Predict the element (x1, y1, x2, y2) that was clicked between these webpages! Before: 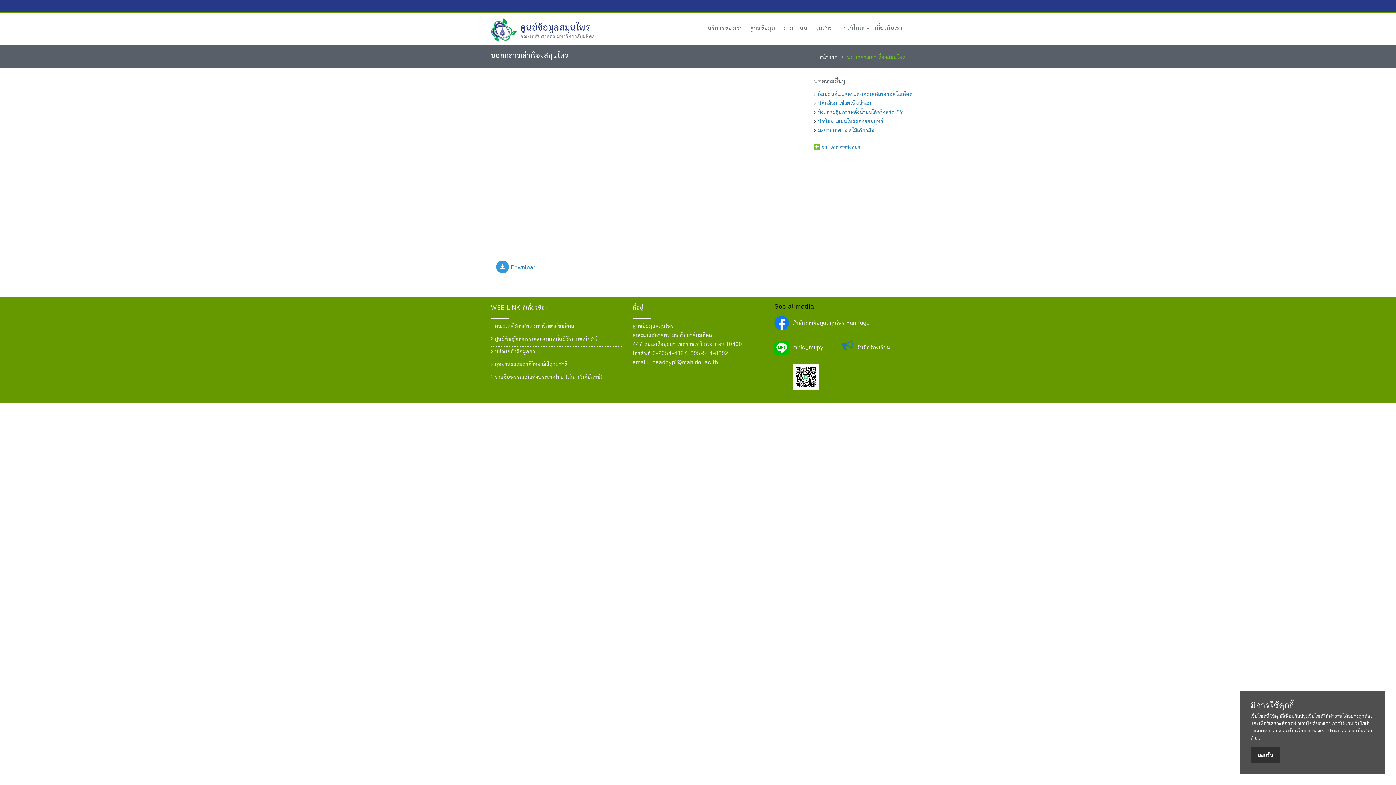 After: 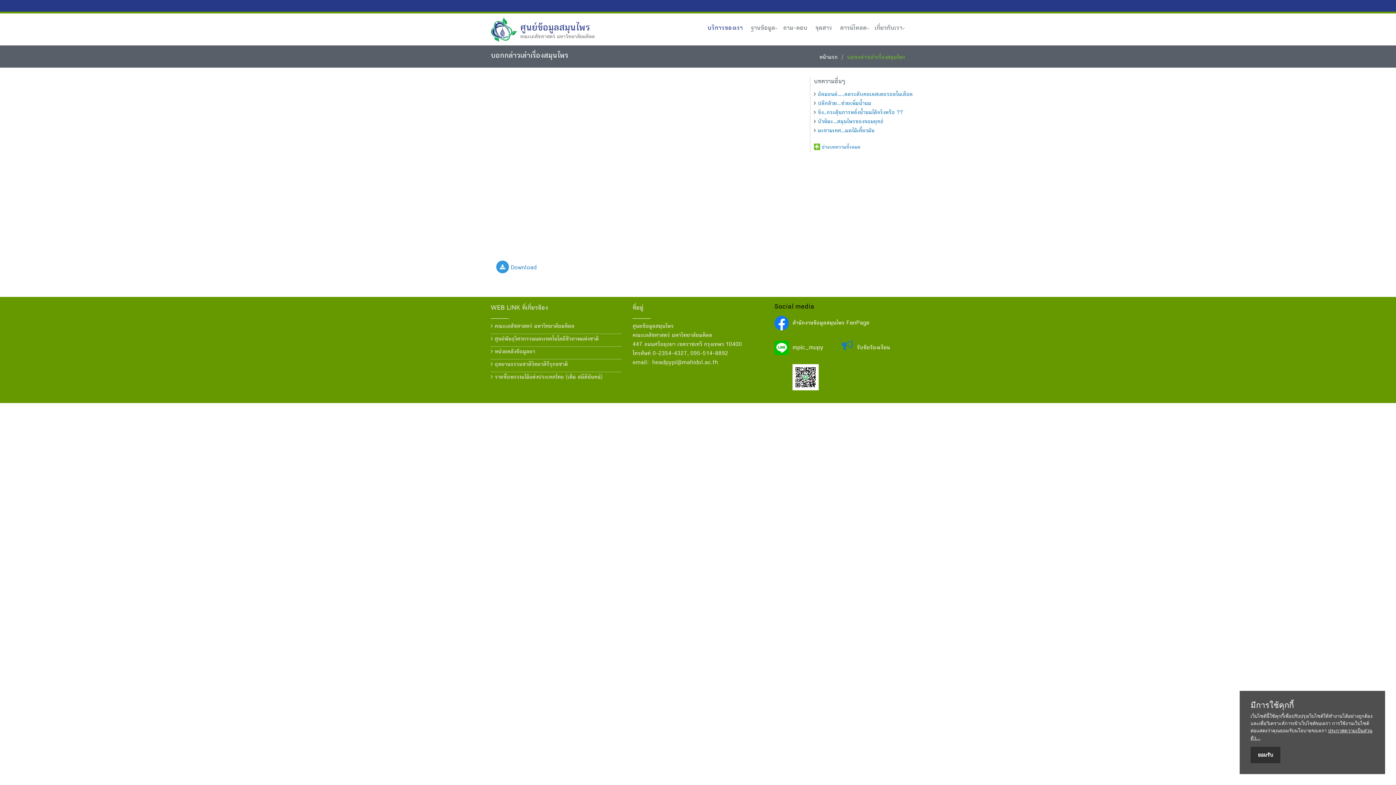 Action: label: บริการของเรา bbox: (702, 19, 745, 38)